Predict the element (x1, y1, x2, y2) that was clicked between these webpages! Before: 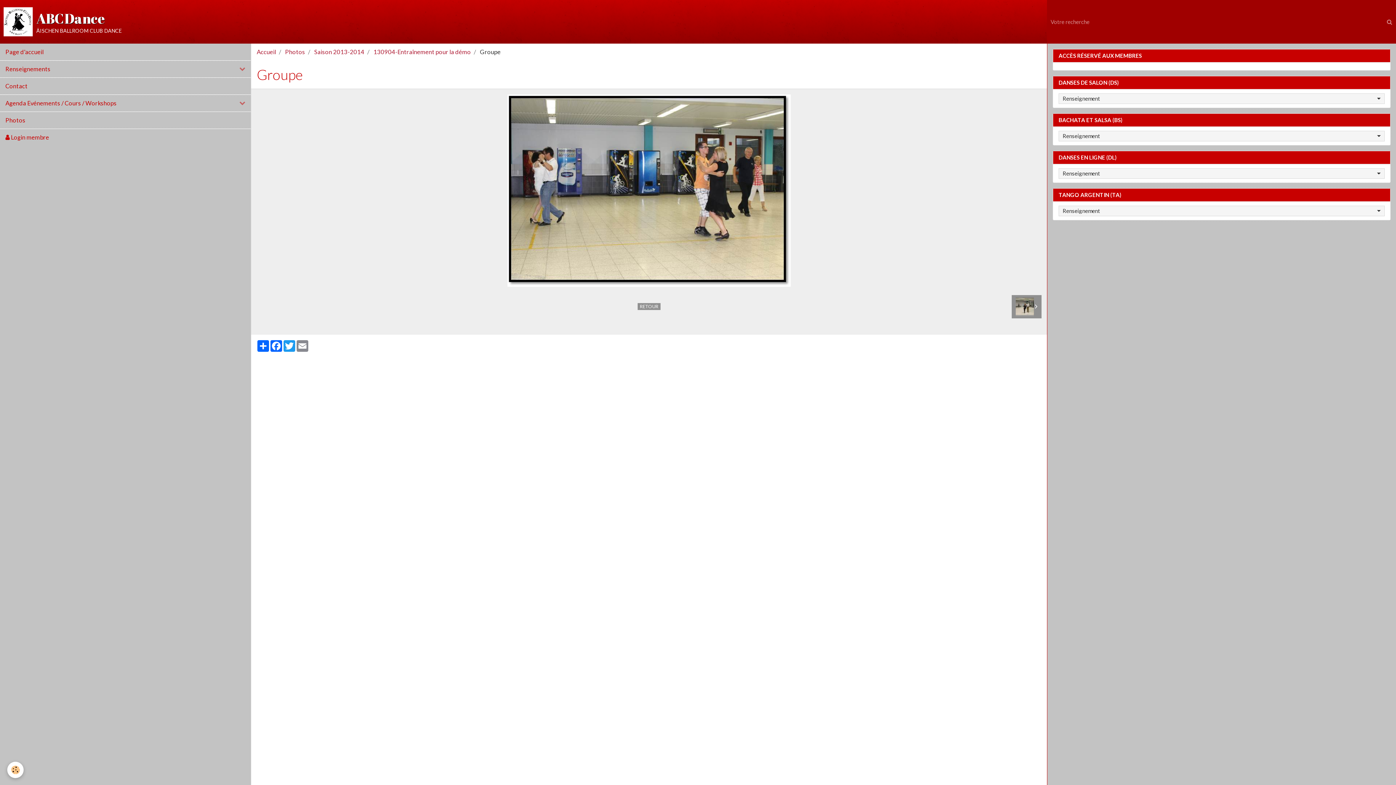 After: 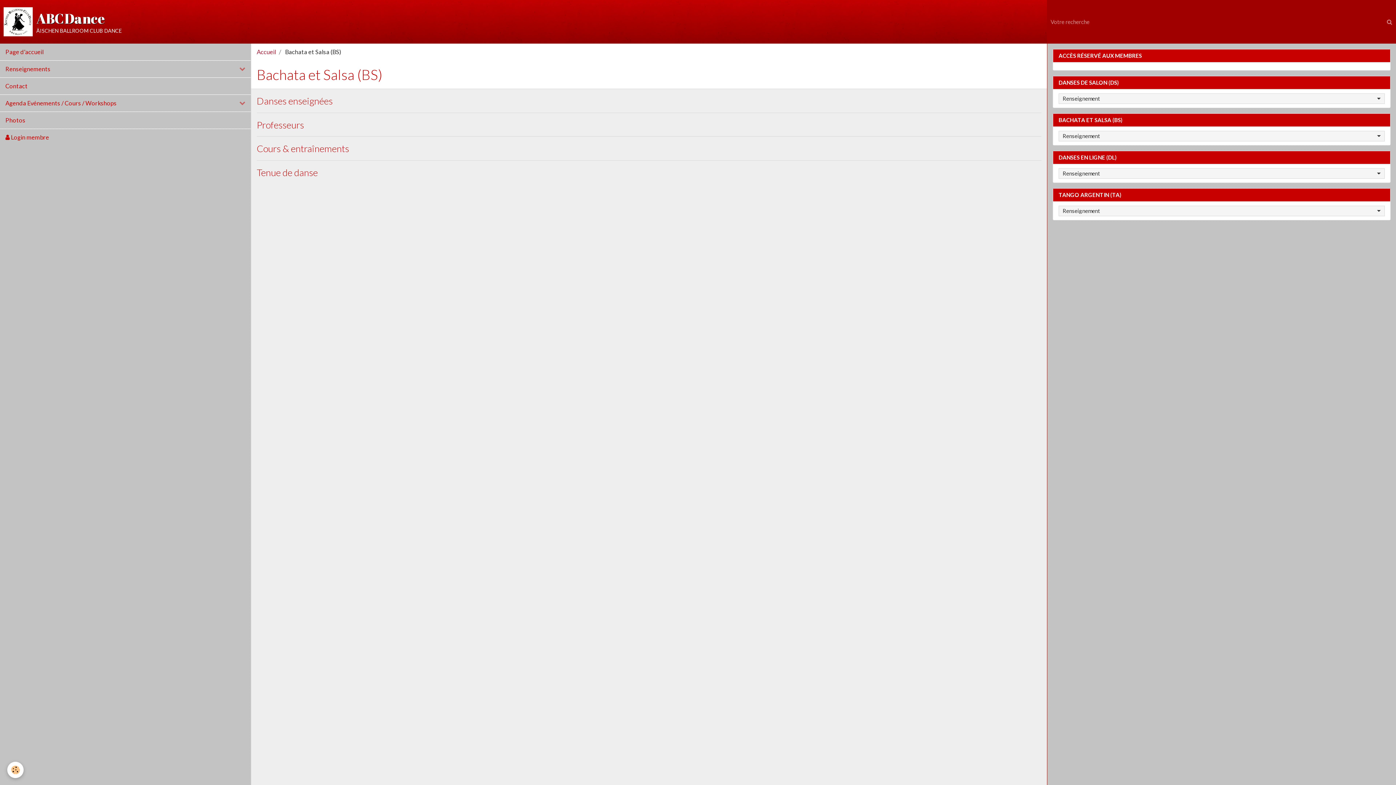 Action: label: BACHATA ET SALSA (BS) bbox: (1053, 113, 1390, 126)